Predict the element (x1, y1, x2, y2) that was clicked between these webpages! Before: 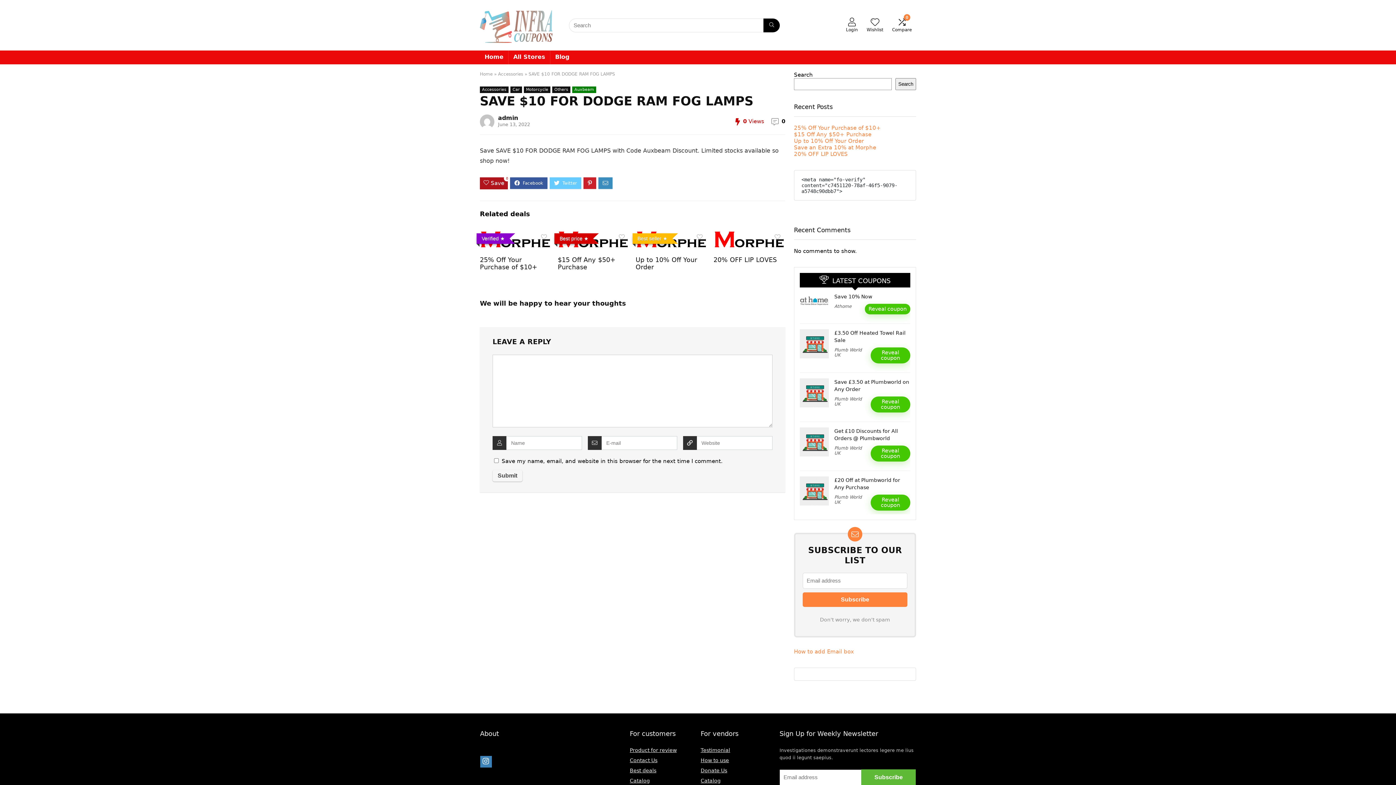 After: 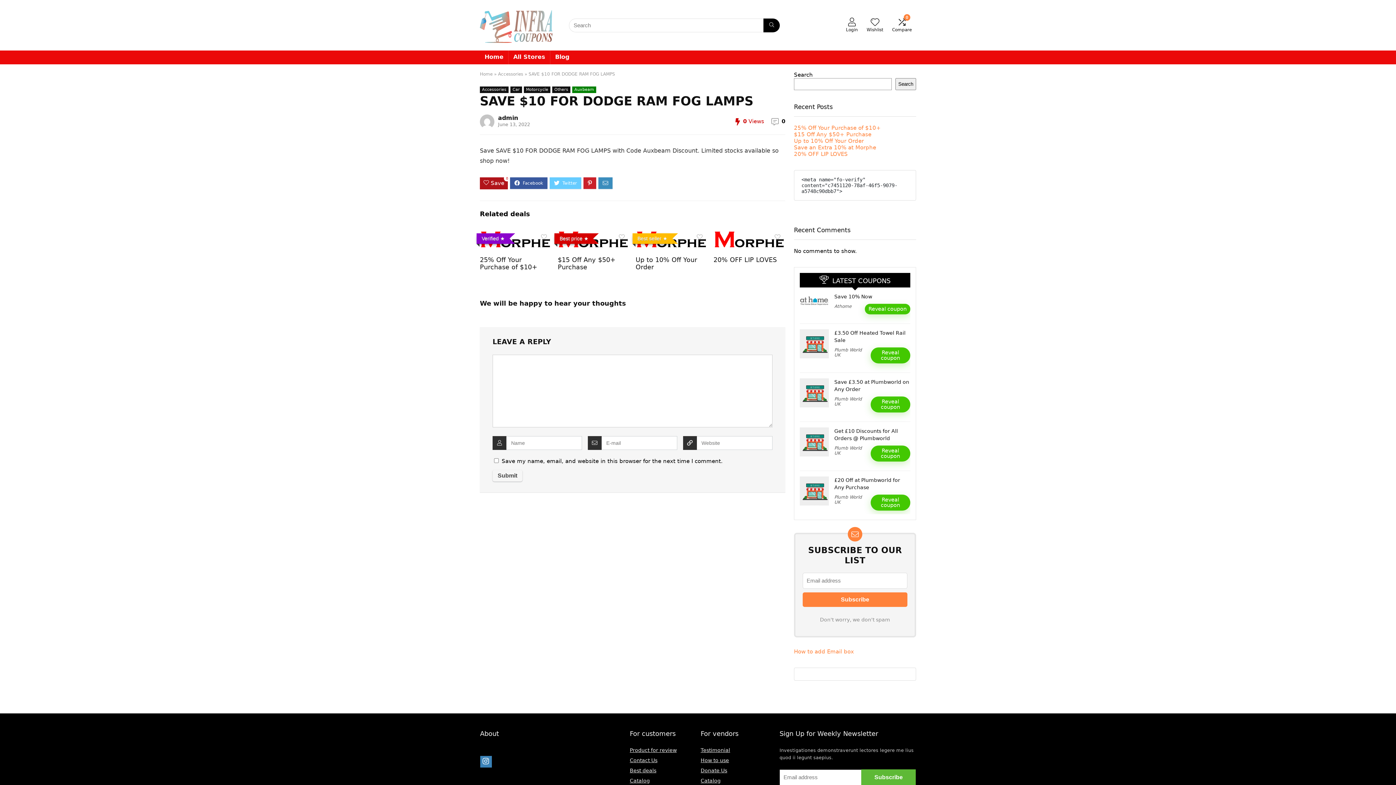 Action: bbox: (700, 757, 729, 763) label: How to use